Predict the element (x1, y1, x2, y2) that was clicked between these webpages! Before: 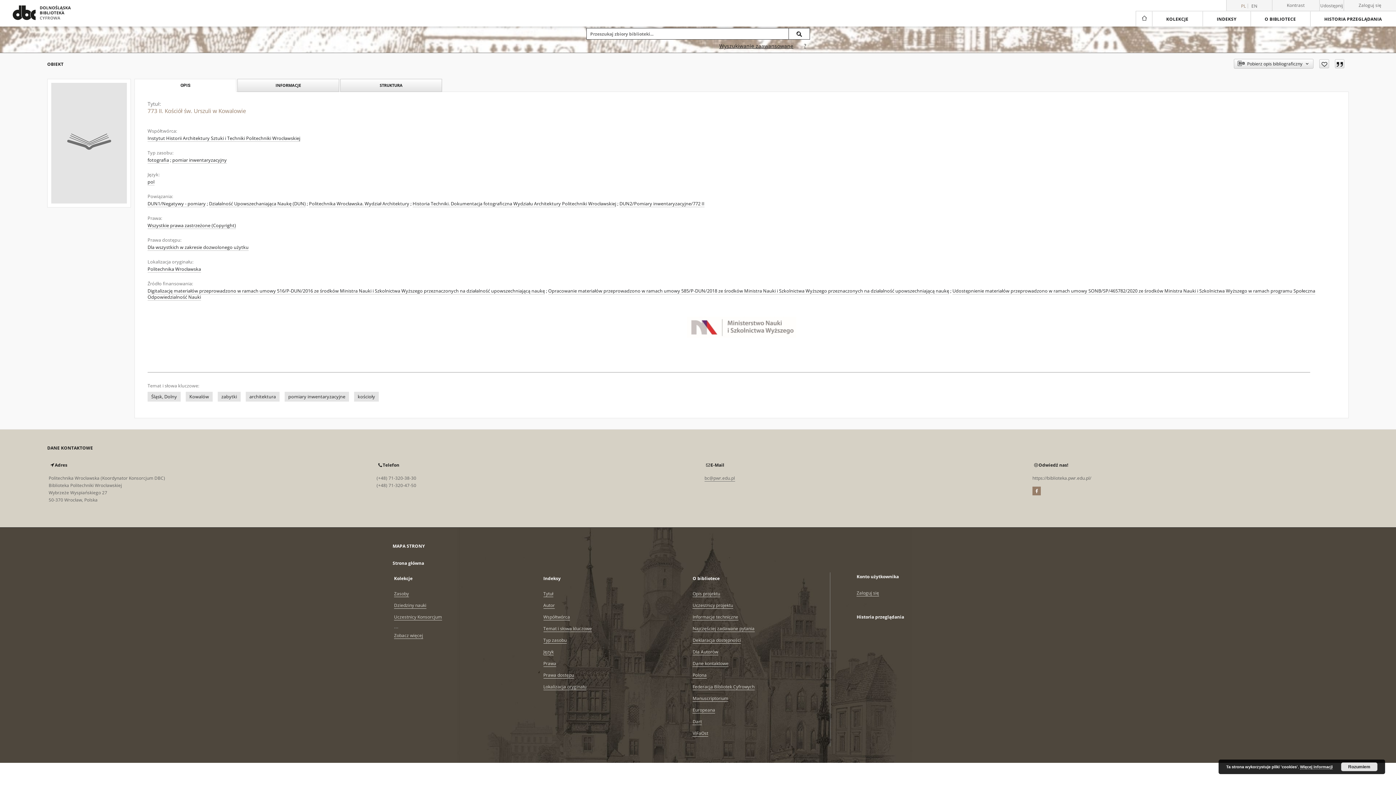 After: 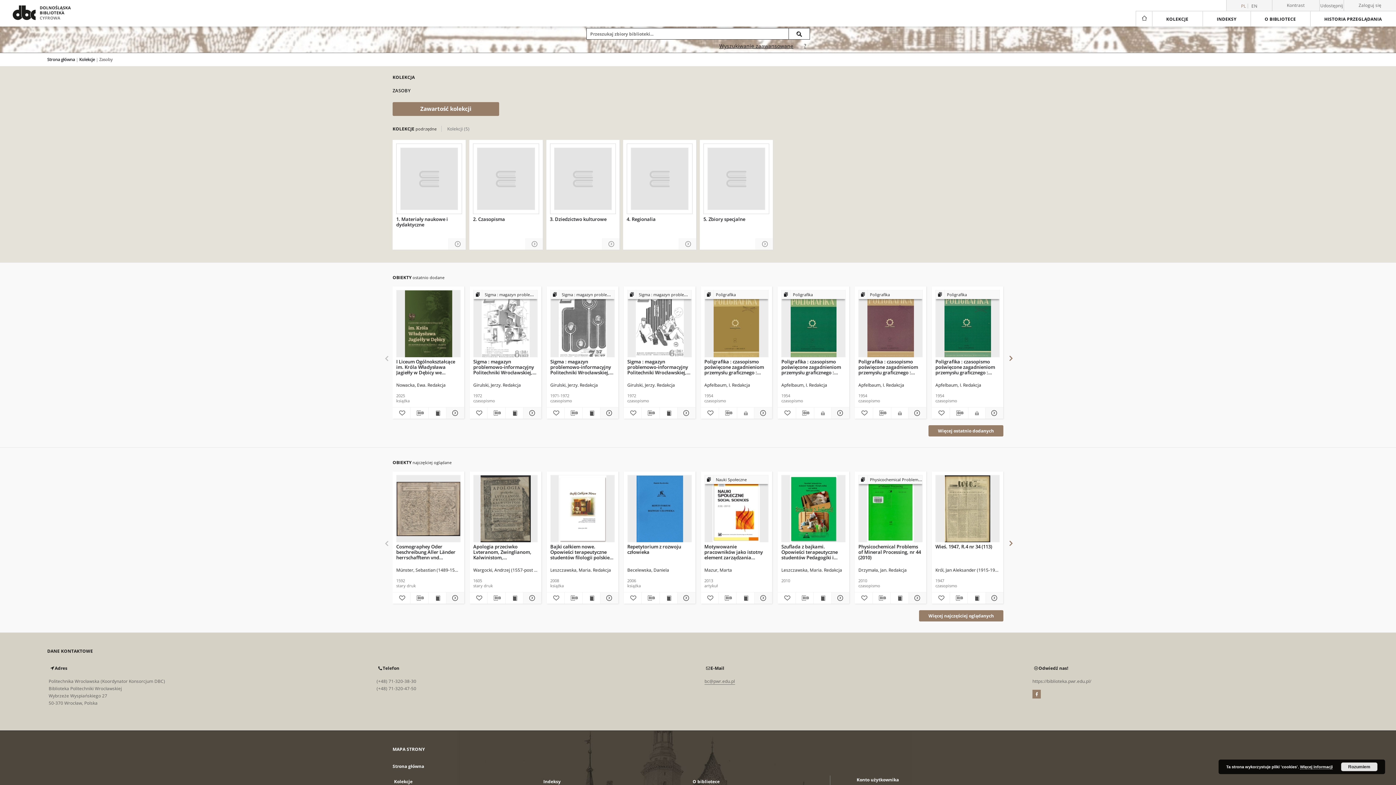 Action: label: Zasoby bbox: (394, 590, 408, 597)